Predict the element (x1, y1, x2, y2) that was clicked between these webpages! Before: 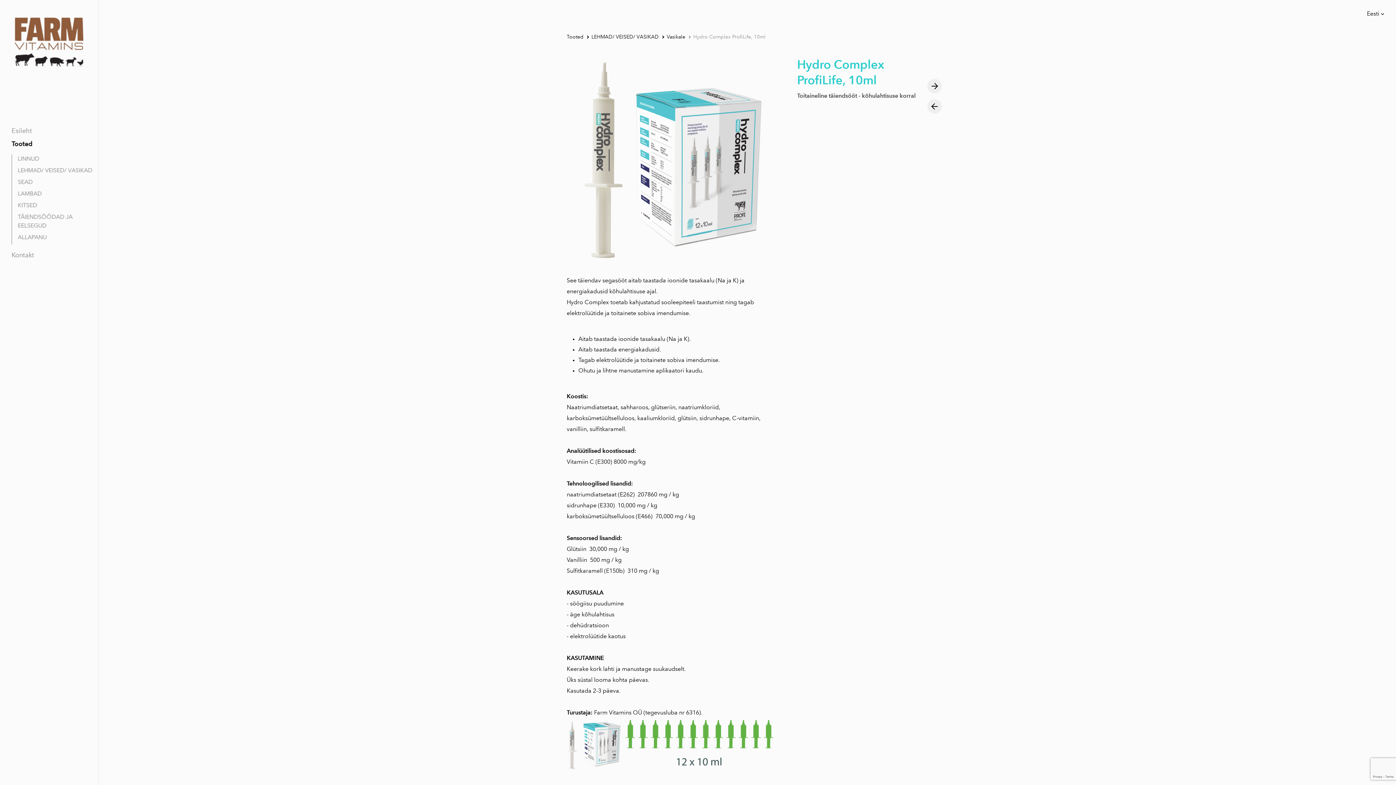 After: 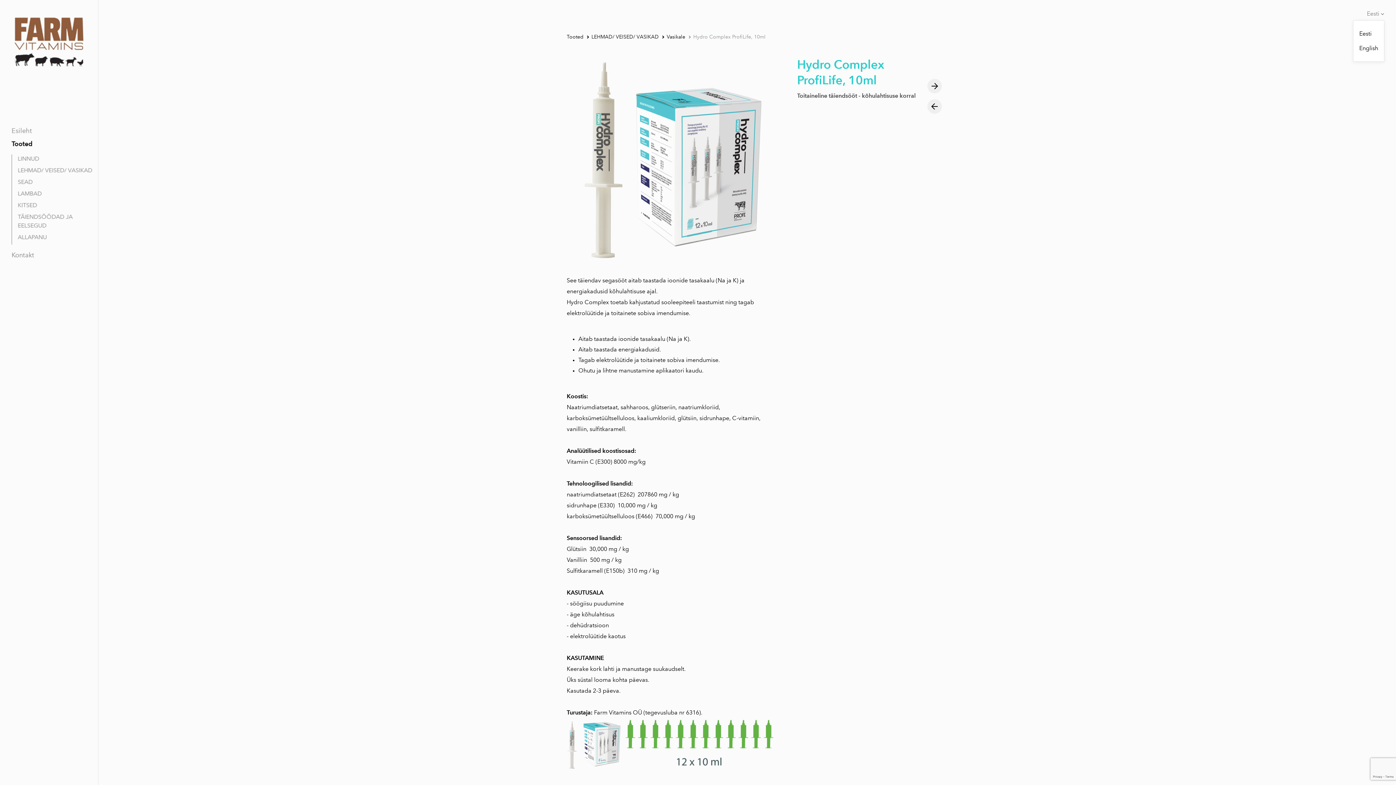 Action: label: Eesti bbox: (1367, 10, 1384, 17)